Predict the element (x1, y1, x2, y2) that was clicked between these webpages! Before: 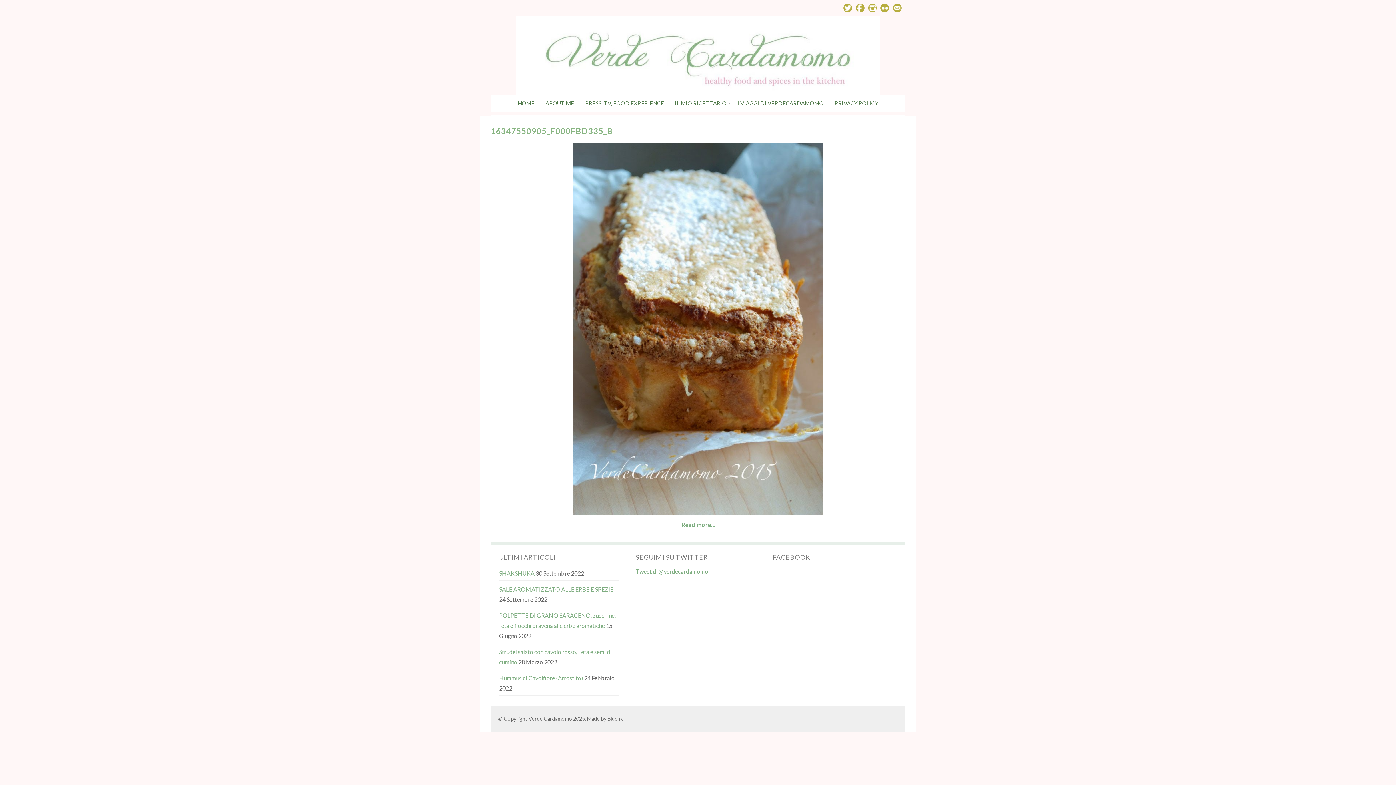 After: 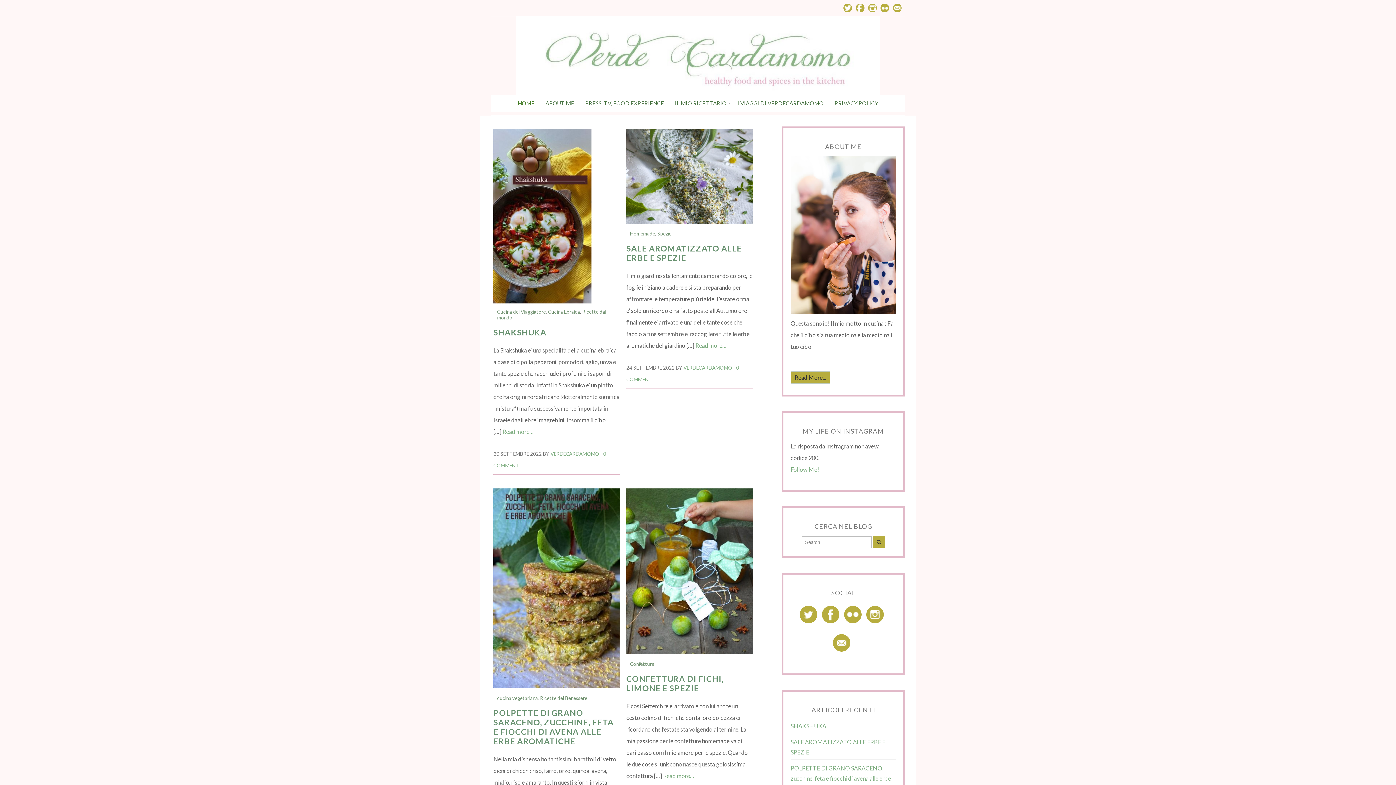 Action: label: Verde Cardamomo bbox: (528, 715, 572, 722)